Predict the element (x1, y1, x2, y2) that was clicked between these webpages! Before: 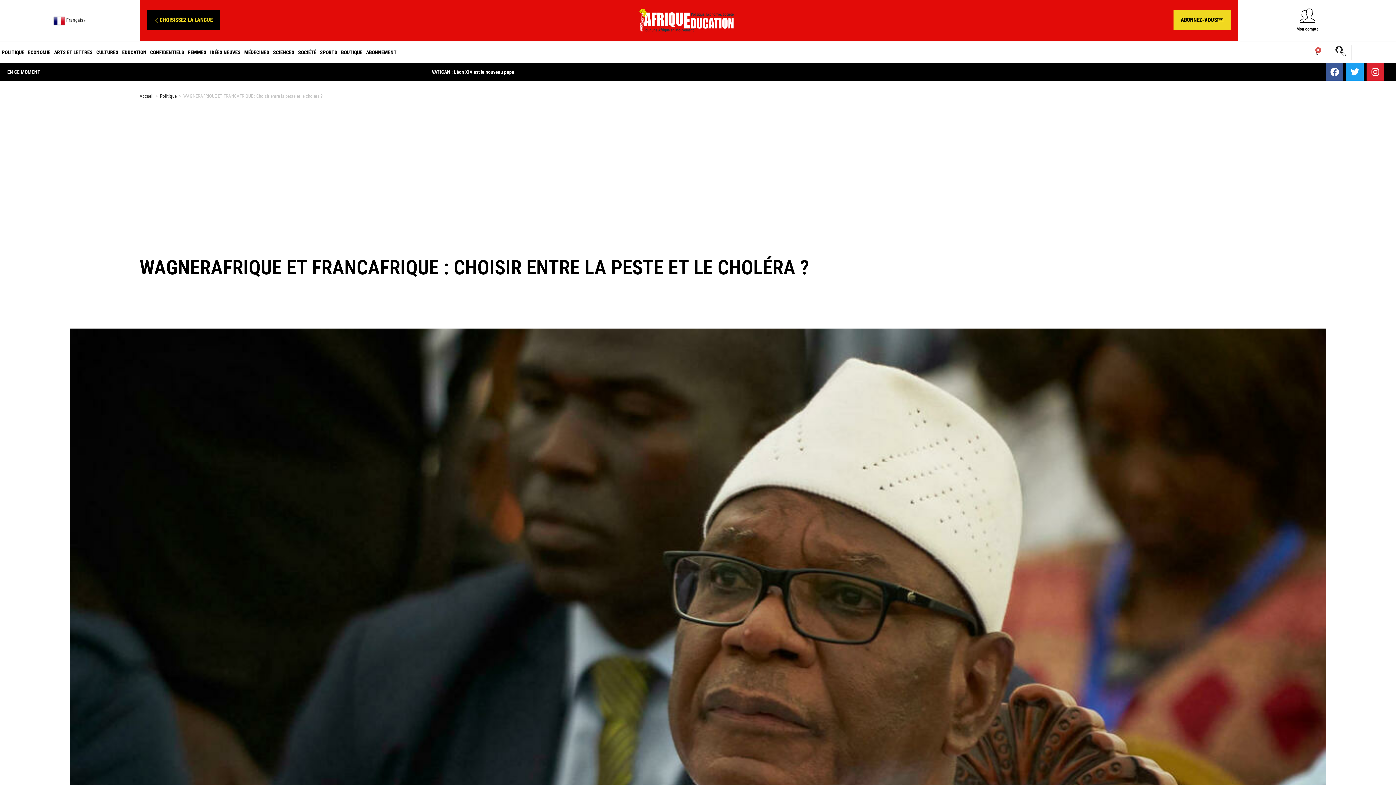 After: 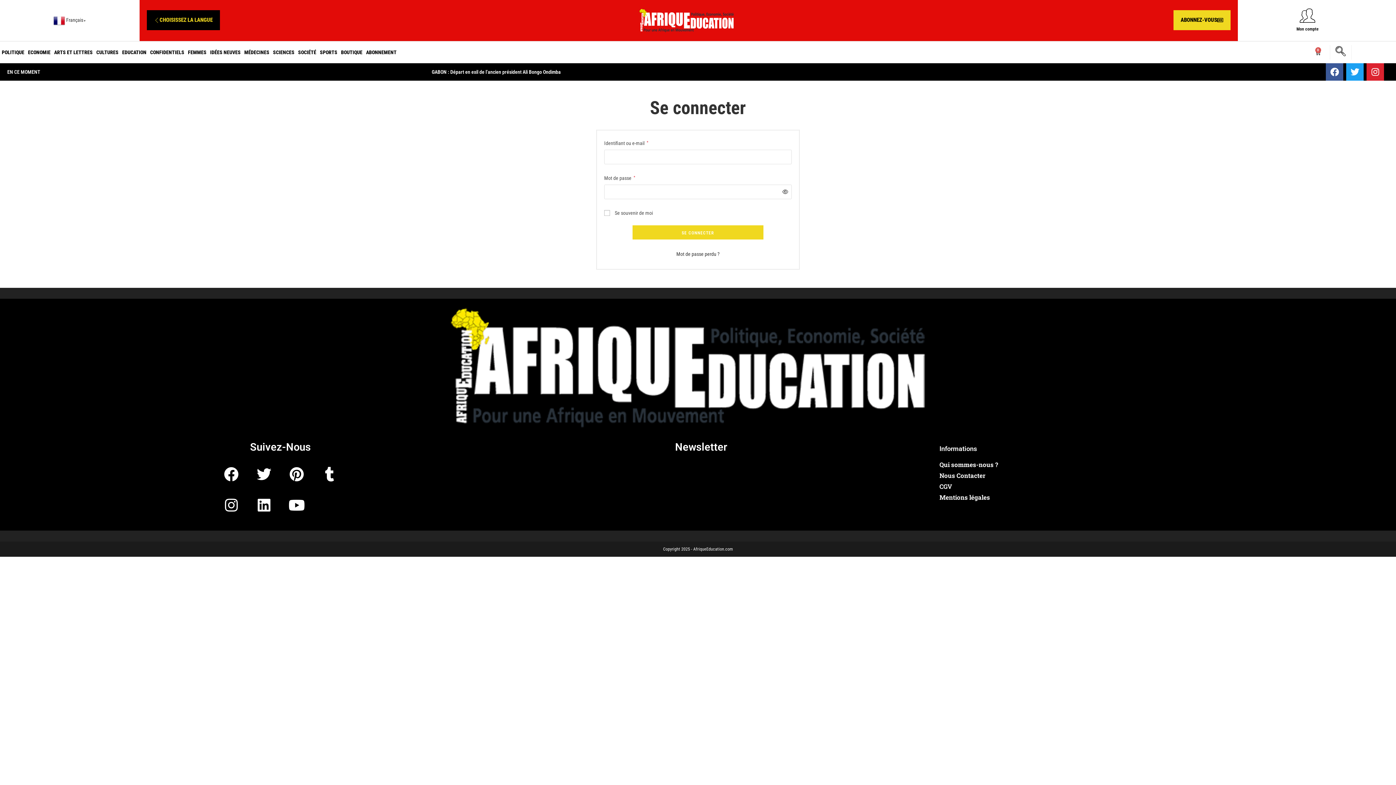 Action: bbox: (1300, 8, 1315, 22) label: Mon compte